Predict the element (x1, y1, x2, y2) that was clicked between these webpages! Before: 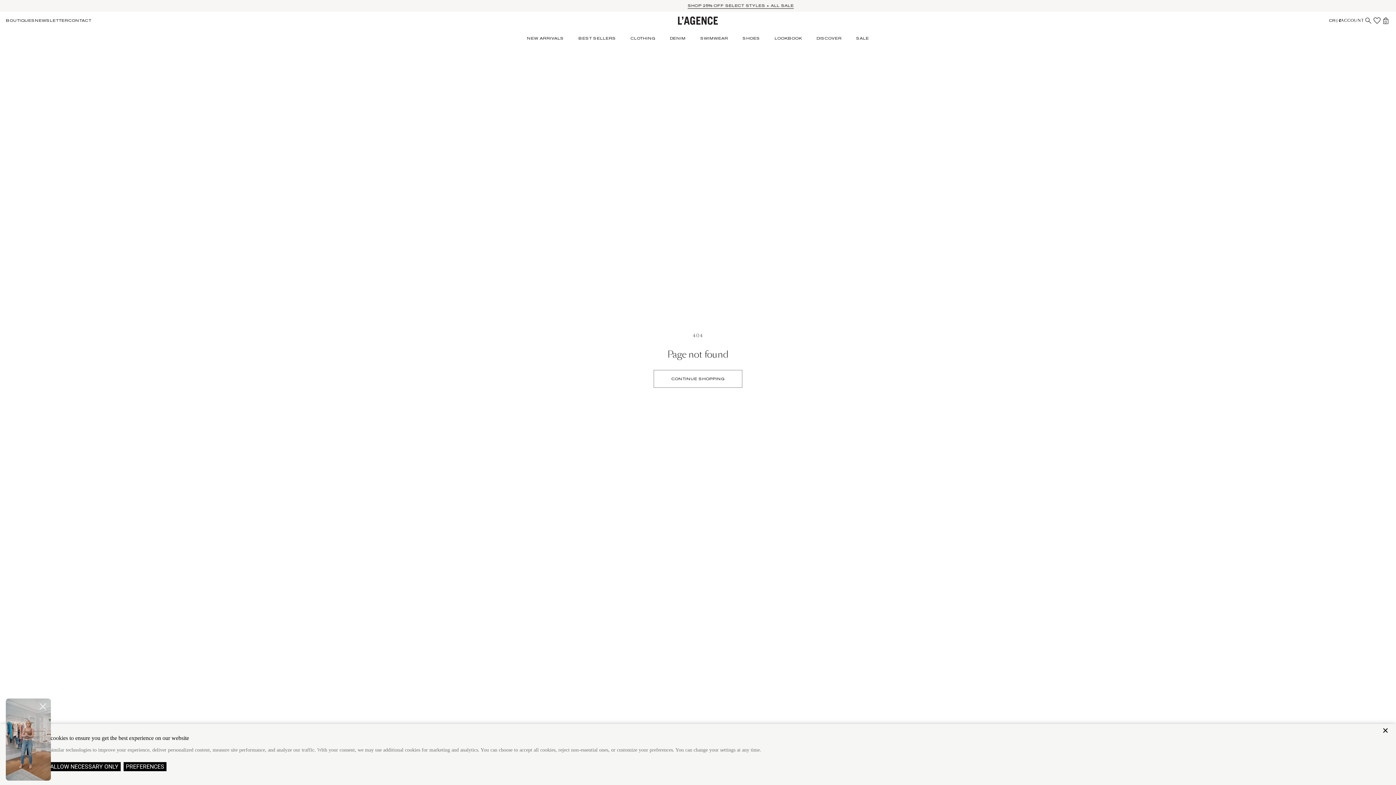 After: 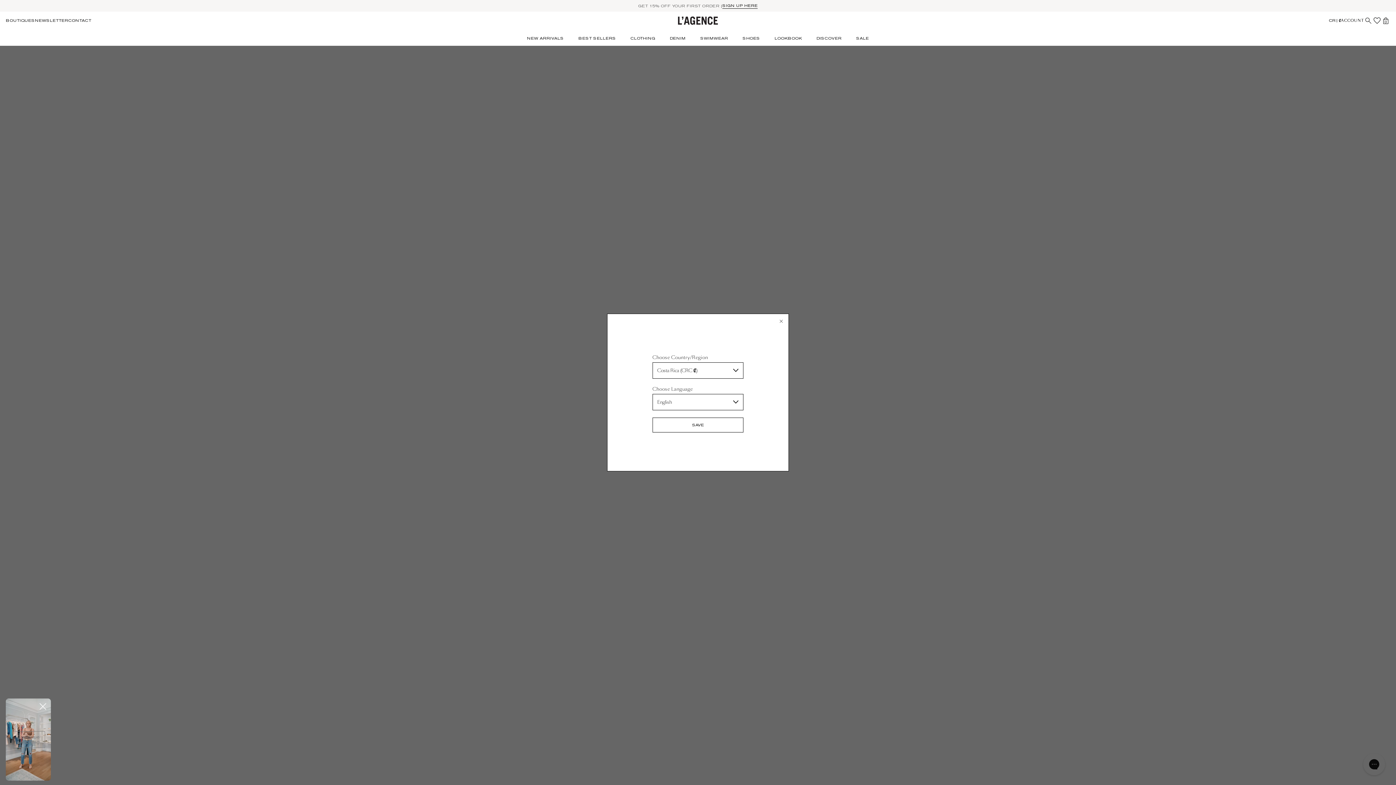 Action: bbox: (1329, 17, 1341, 23) label: CR | ₡